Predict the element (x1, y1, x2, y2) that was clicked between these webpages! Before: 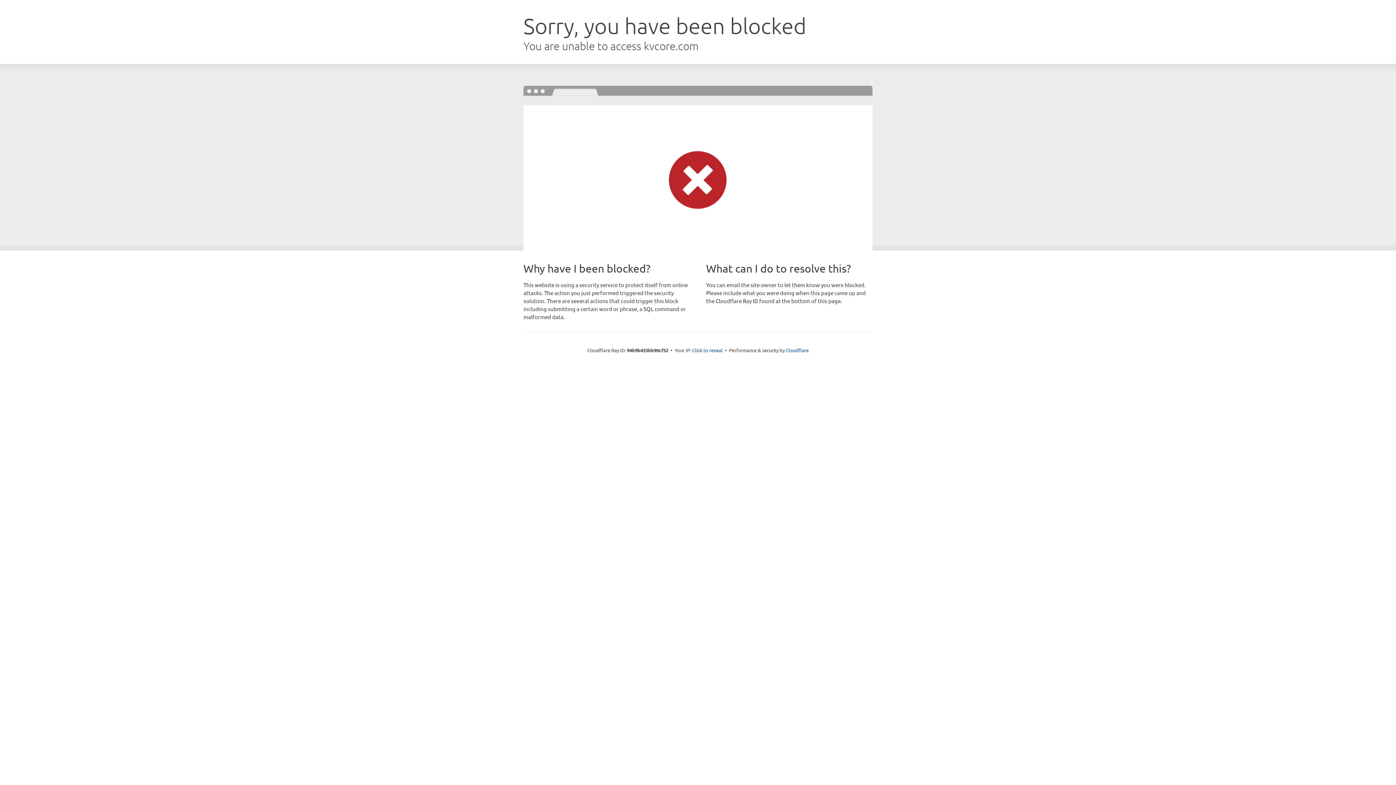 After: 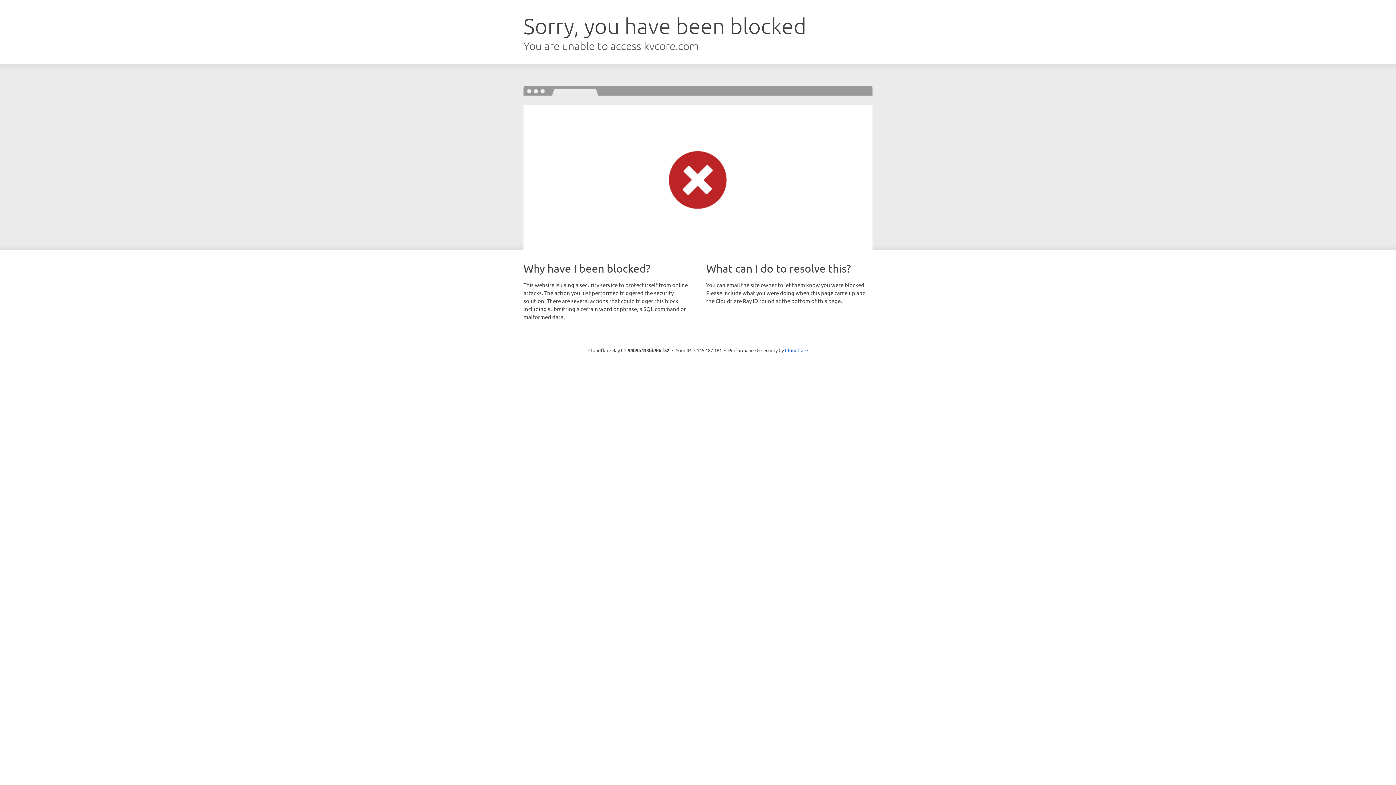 Action: label: Click to reveal bbox: (692, 346, 722, 353)